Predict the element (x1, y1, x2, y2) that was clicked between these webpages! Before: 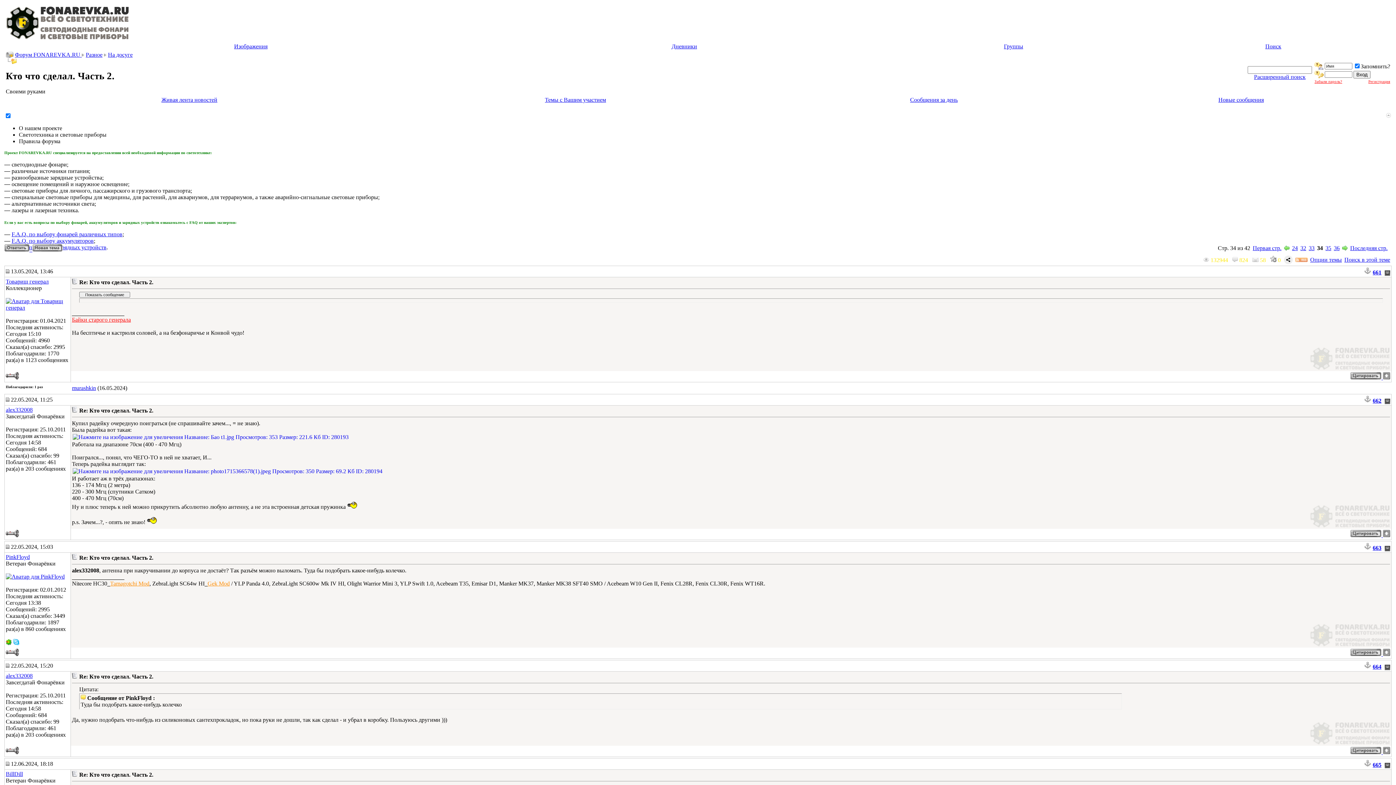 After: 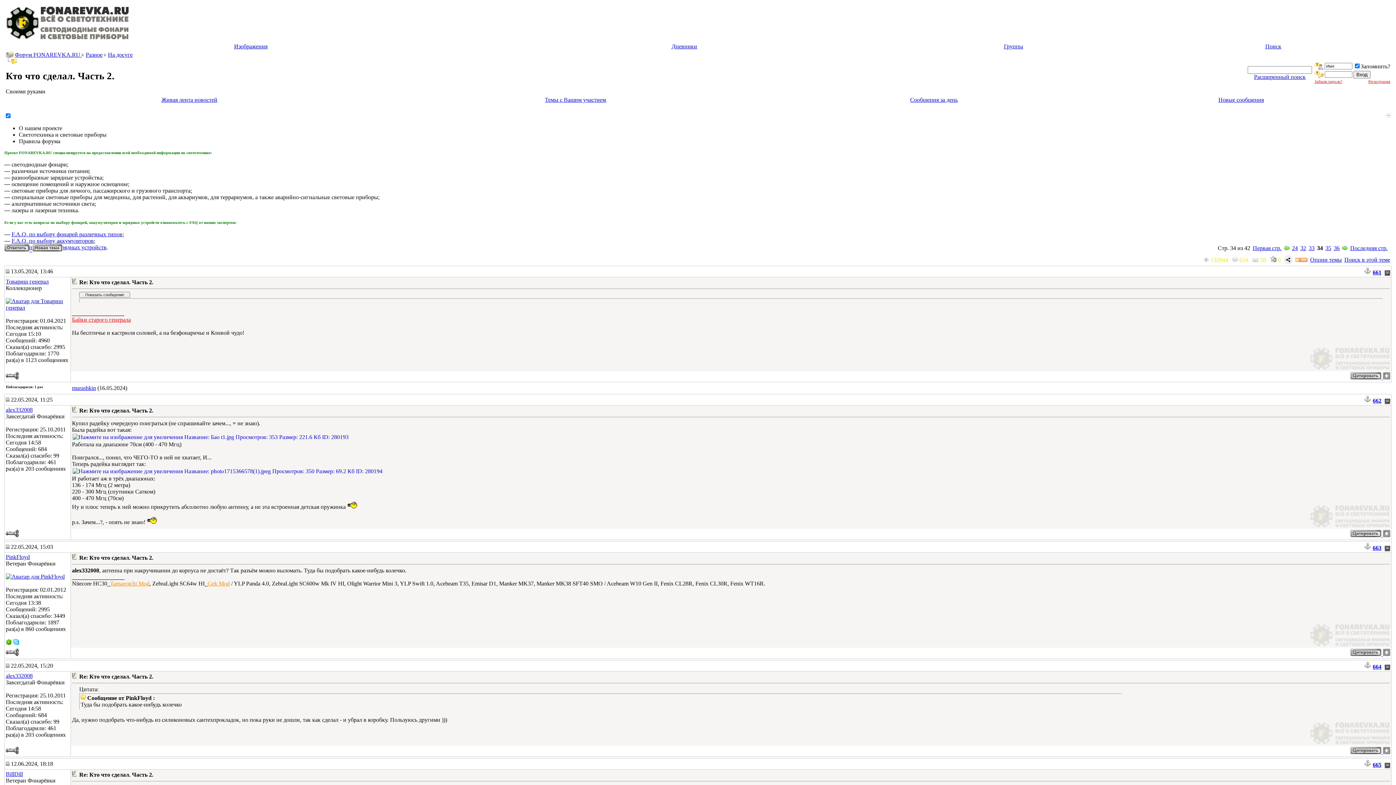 Action: bbox: (1373, 762, 1381, 768) label: 665